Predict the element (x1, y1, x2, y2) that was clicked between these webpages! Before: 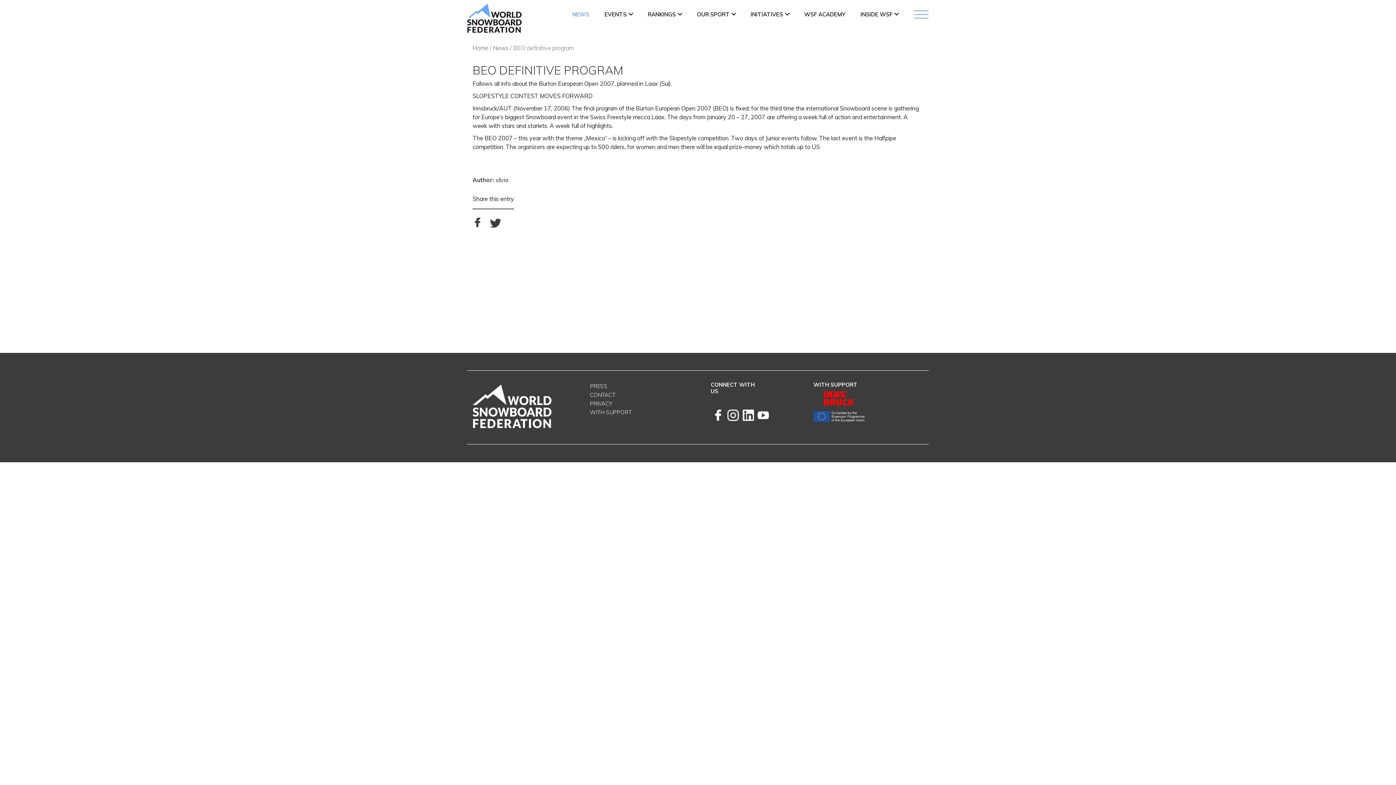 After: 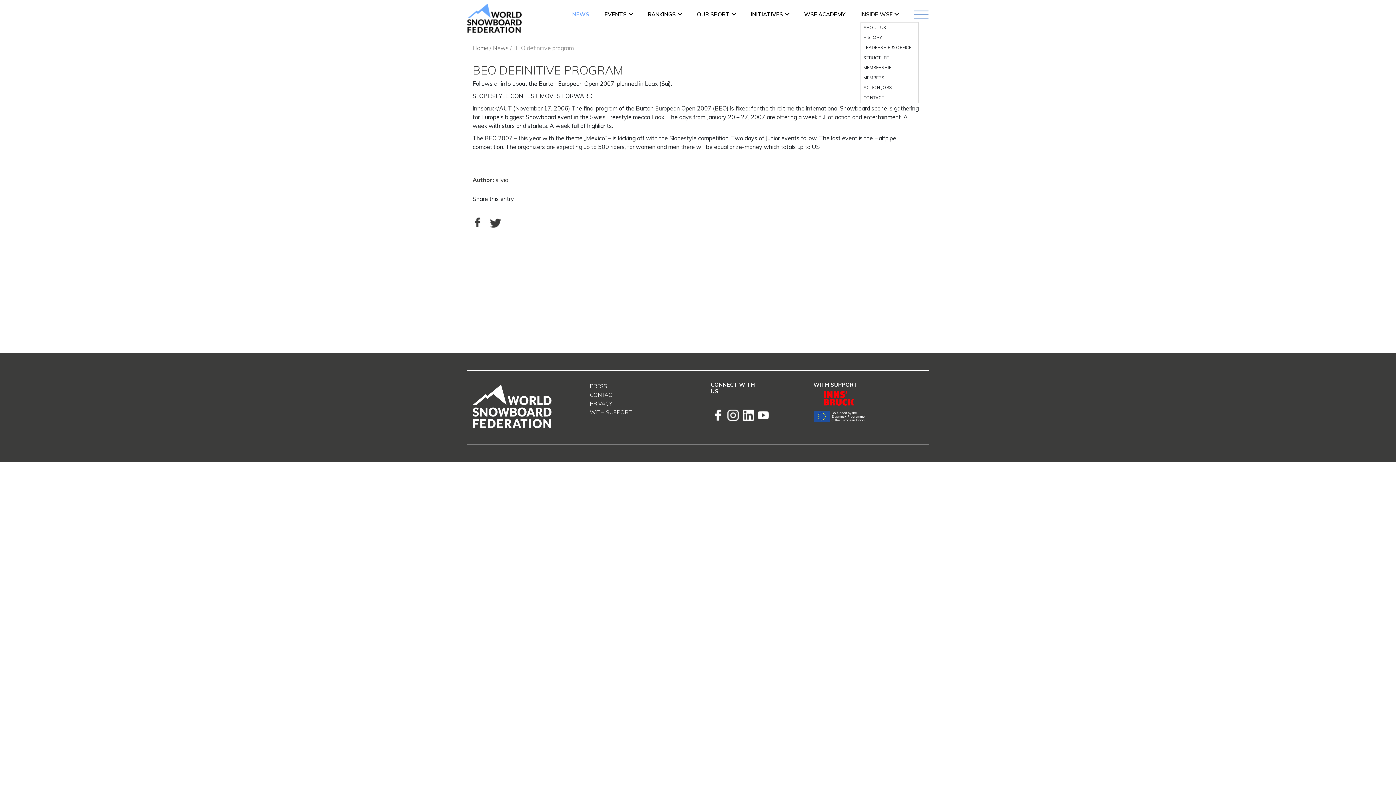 Action: label: INSIDE WSF bbox: (860, 6, 898, 22)